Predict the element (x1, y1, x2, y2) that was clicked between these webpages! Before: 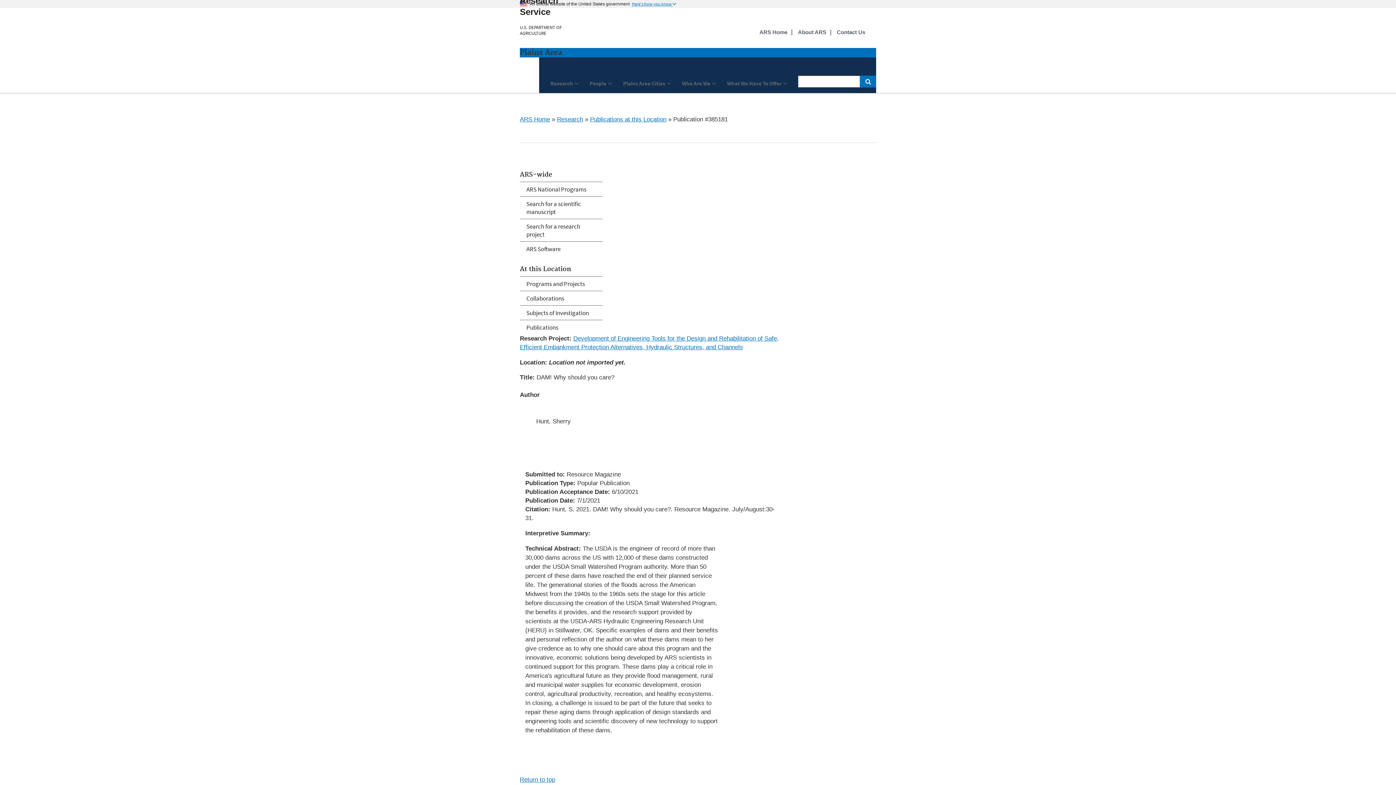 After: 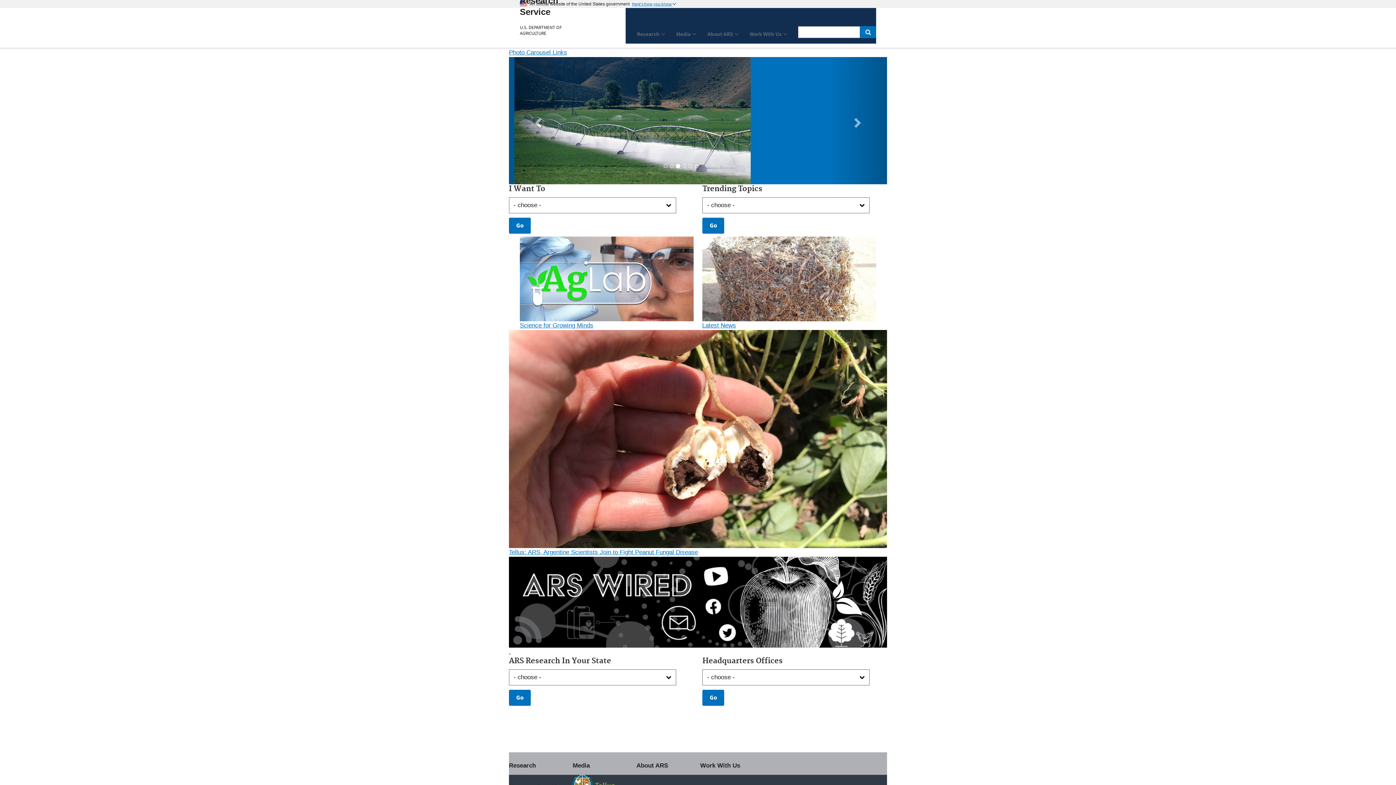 Action: label: The Agricultural Research Service Home Page bbox: (520, -15, 569, 16)